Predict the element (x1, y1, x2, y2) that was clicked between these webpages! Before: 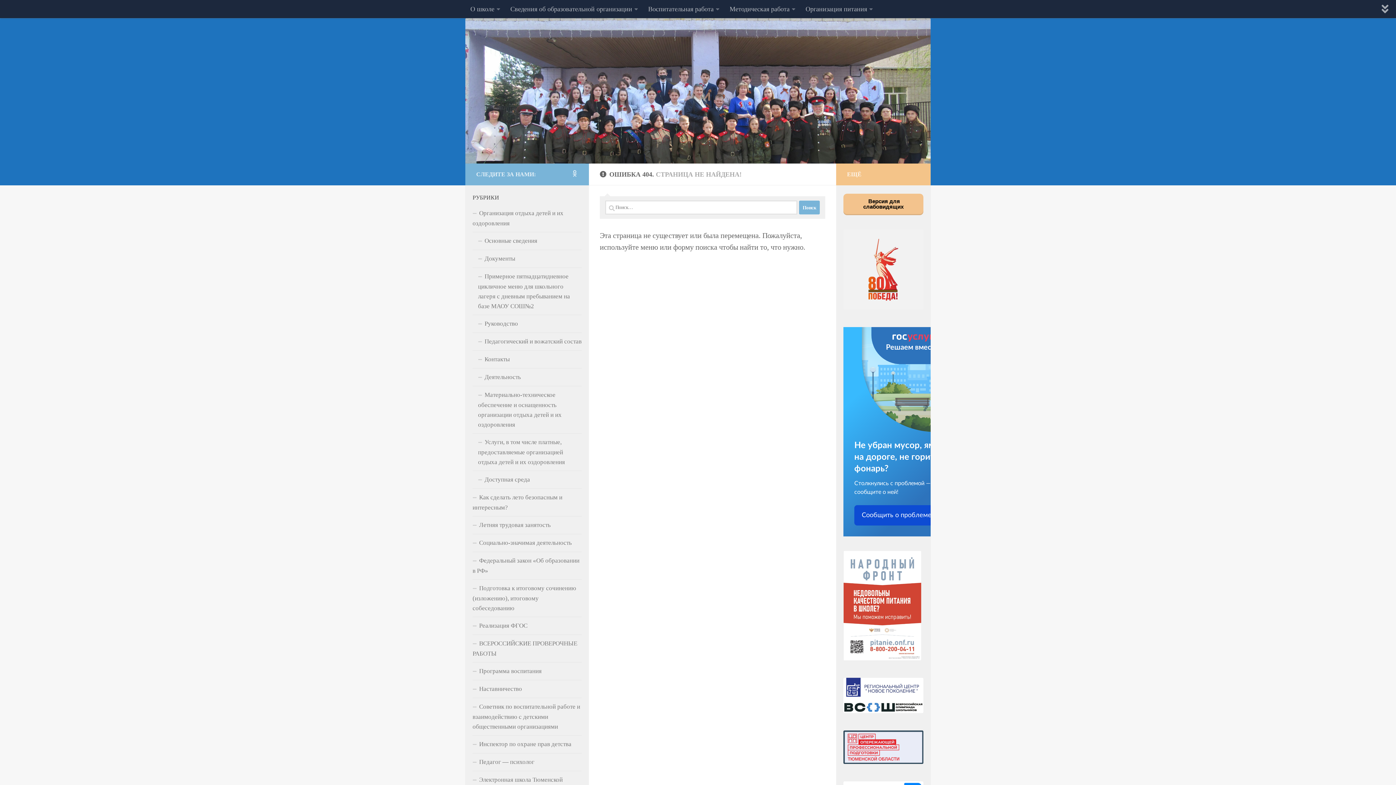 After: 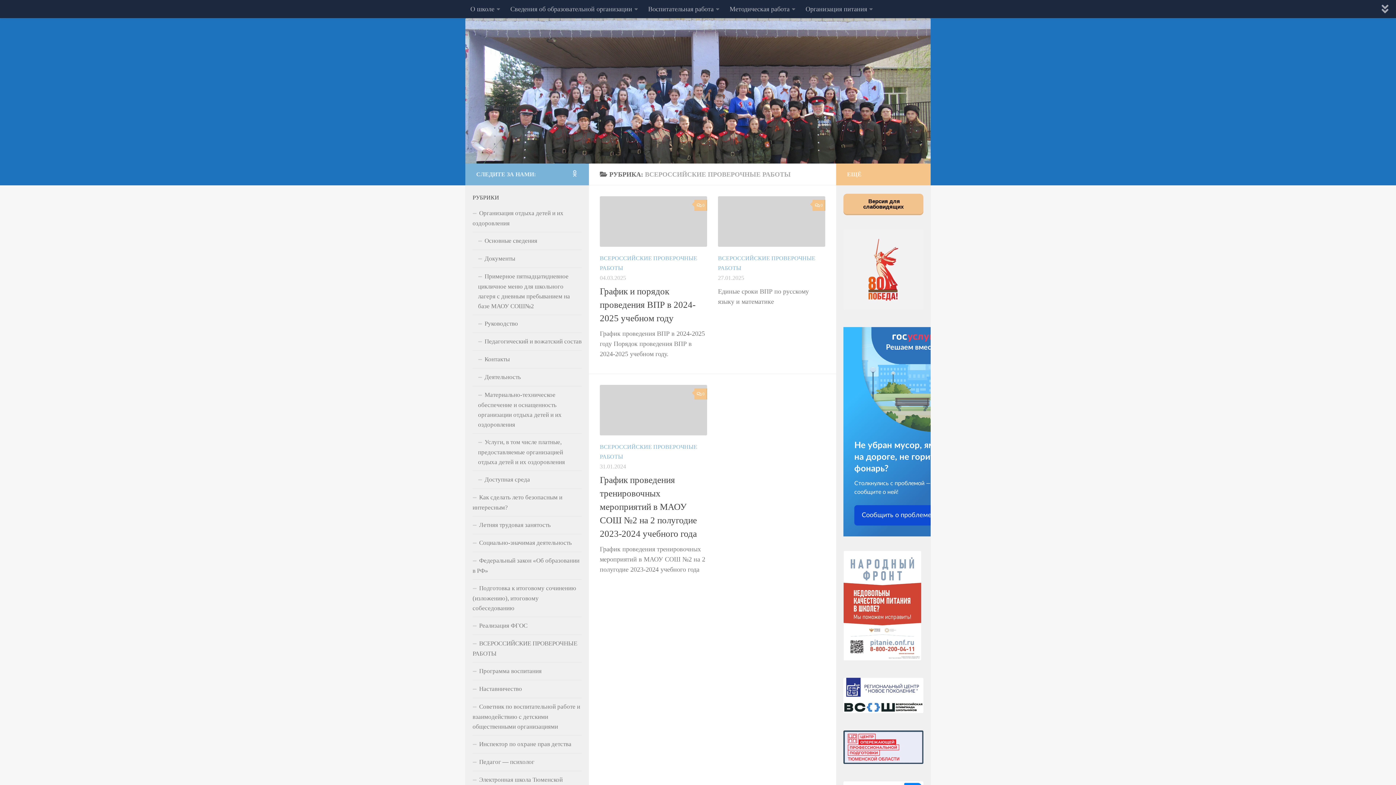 Action: label: ВСЕРОССИЙСКИЕ ПРОВЕРОЧНЫЕ РАБОТЫ bbox: (472, 635, 581, 662)